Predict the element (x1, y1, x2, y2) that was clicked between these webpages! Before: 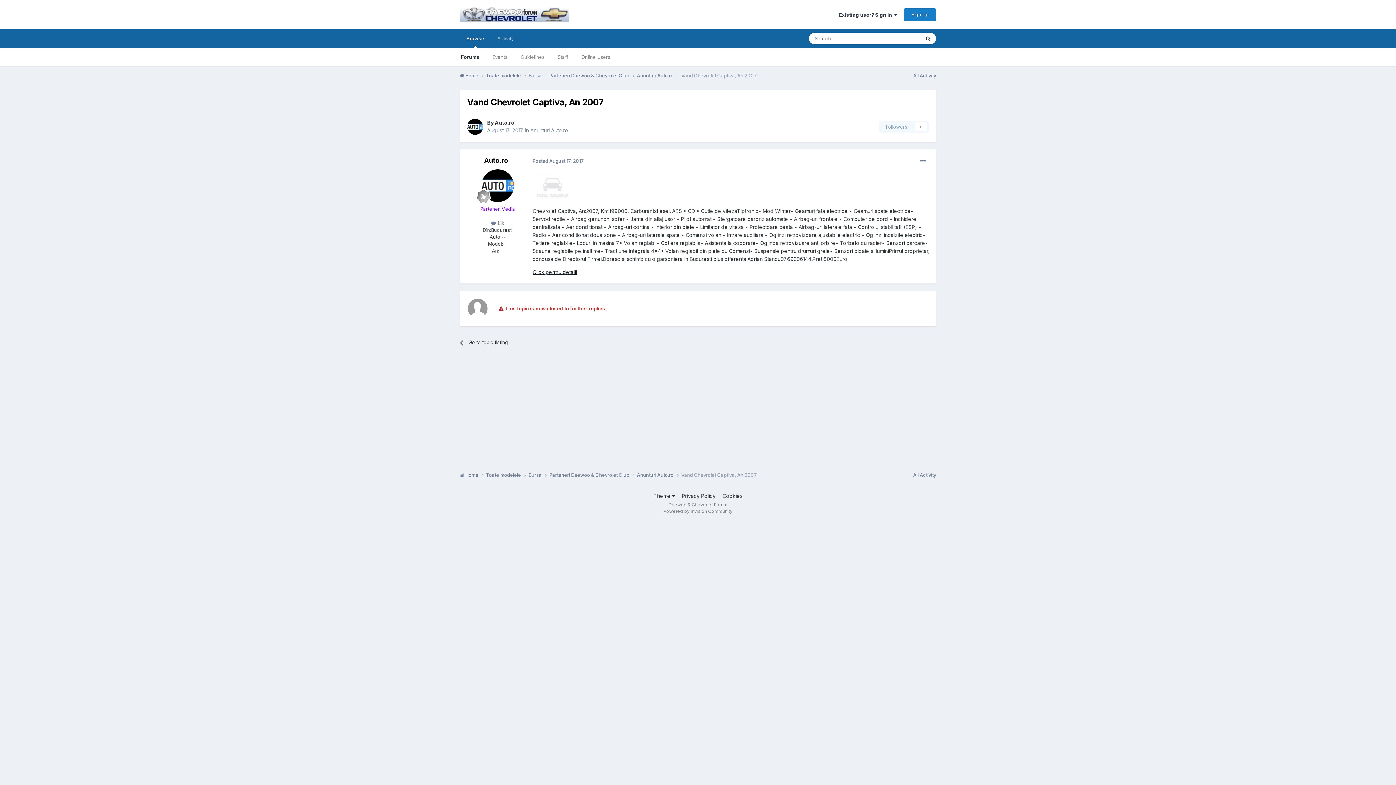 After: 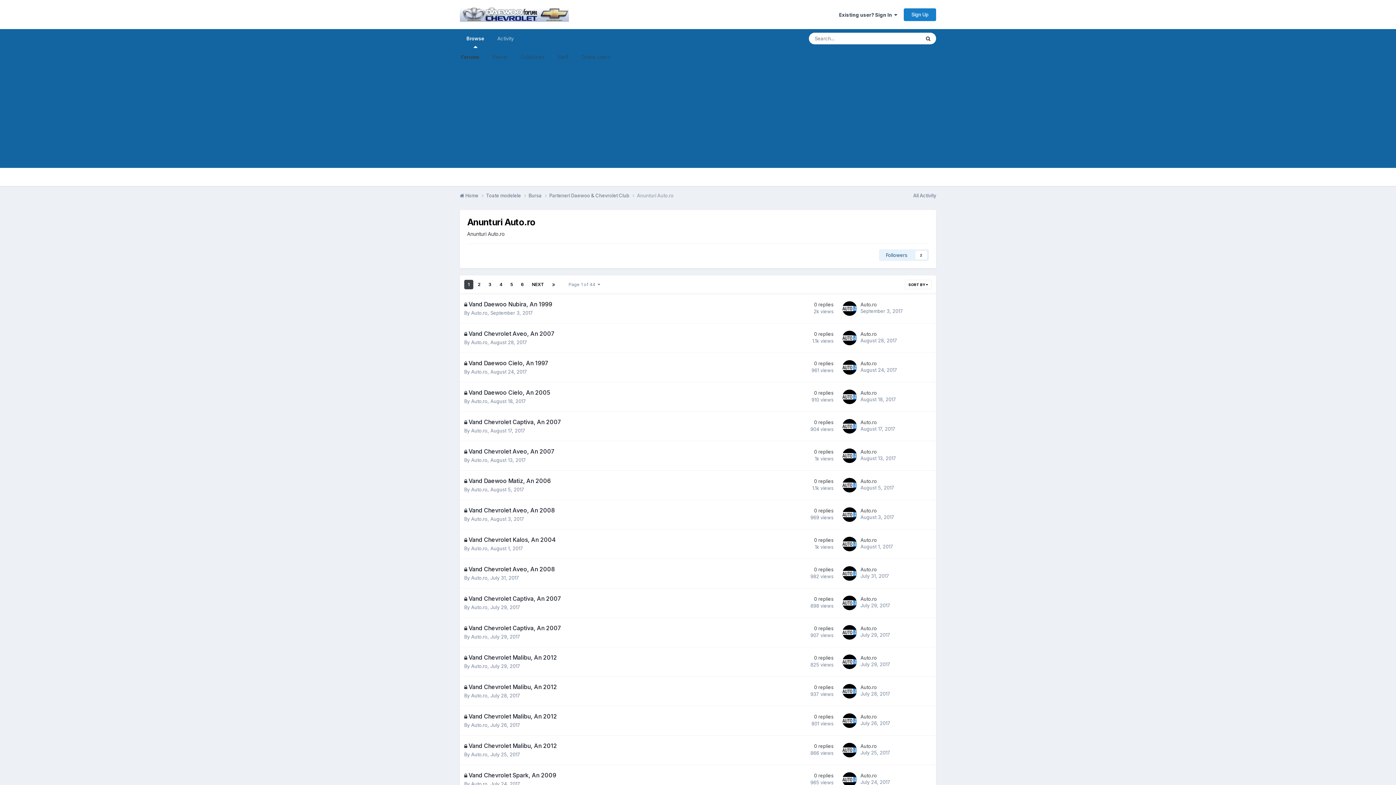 Action: label: Anunturi Auto.ro  bbox: (637, 472, 681, 478)